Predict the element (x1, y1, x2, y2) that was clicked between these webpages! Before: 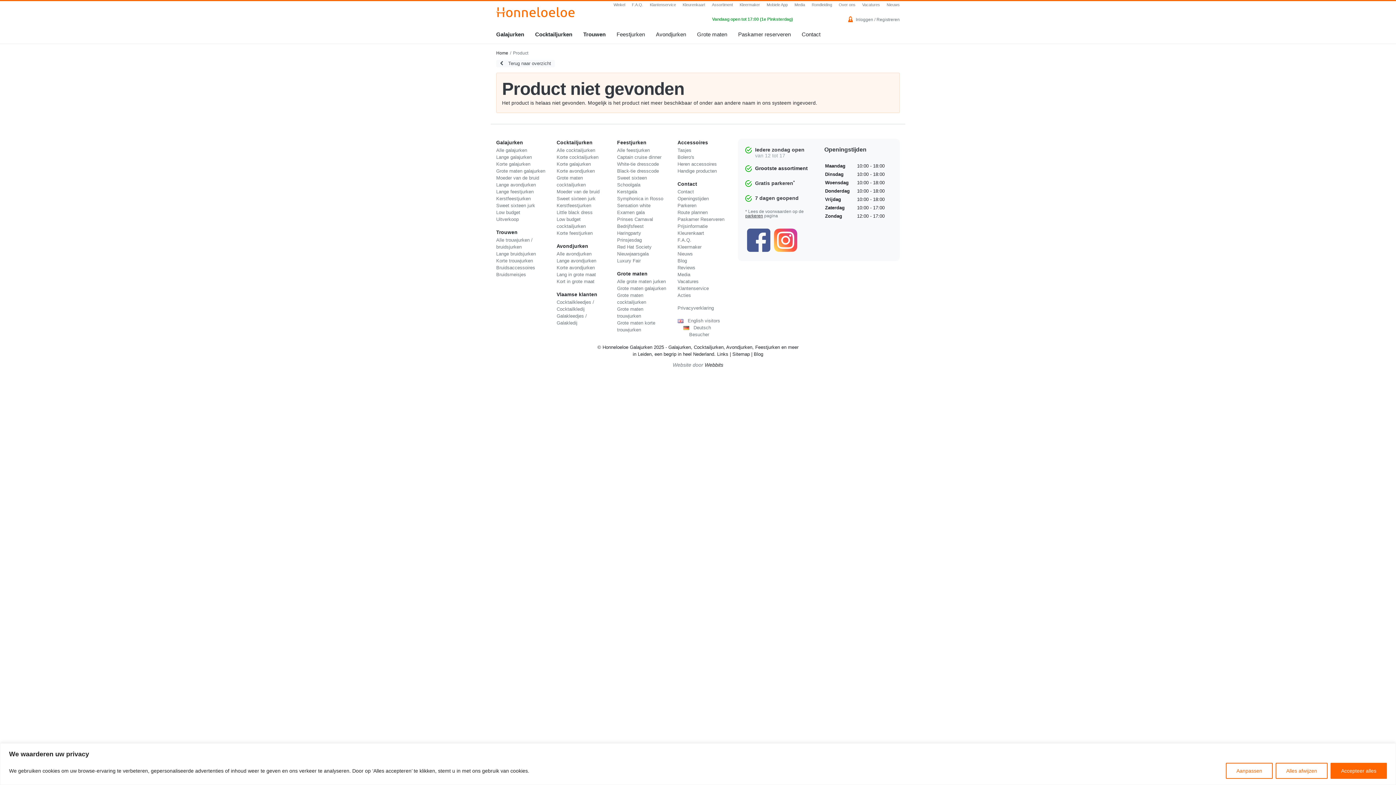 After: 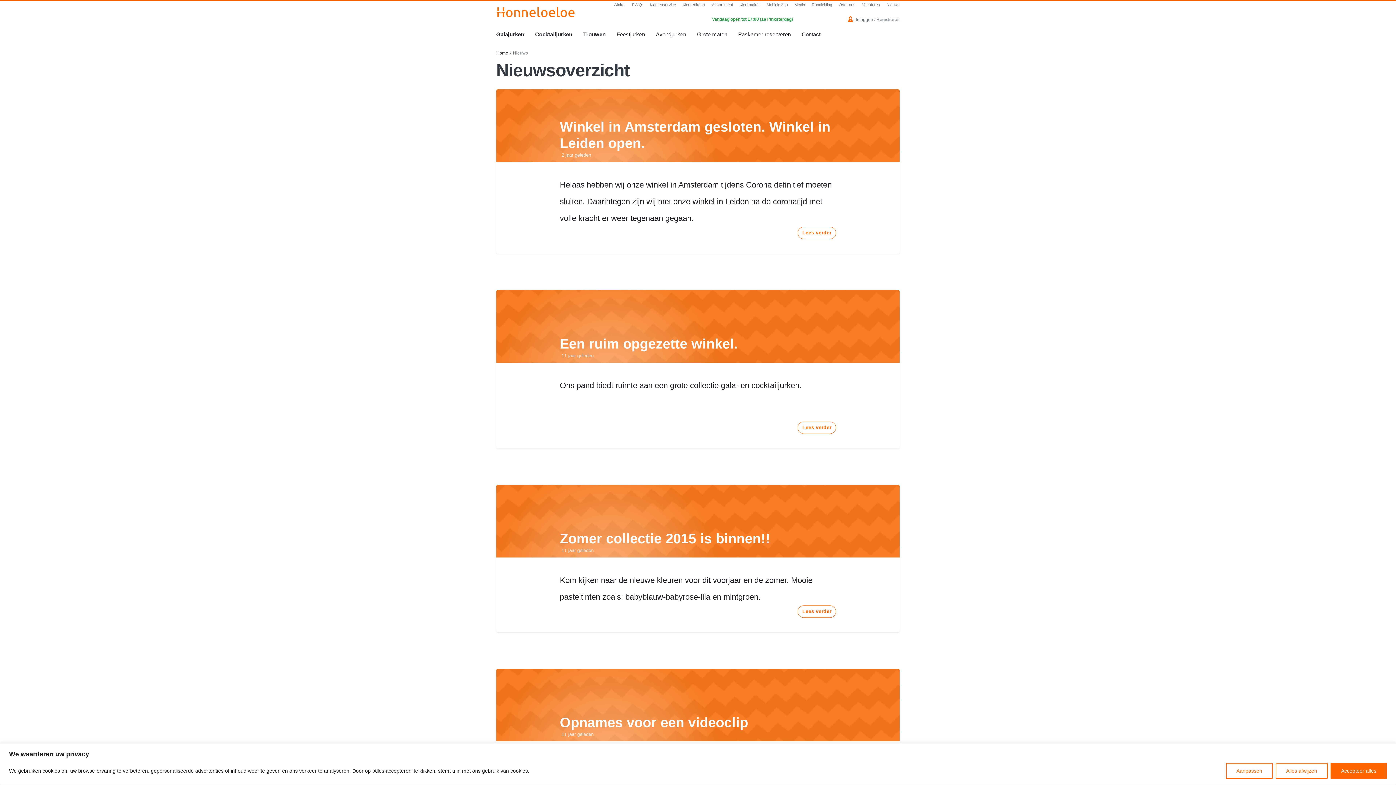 Action: label: Nieuws bbox: (677, 251, 693, 256)